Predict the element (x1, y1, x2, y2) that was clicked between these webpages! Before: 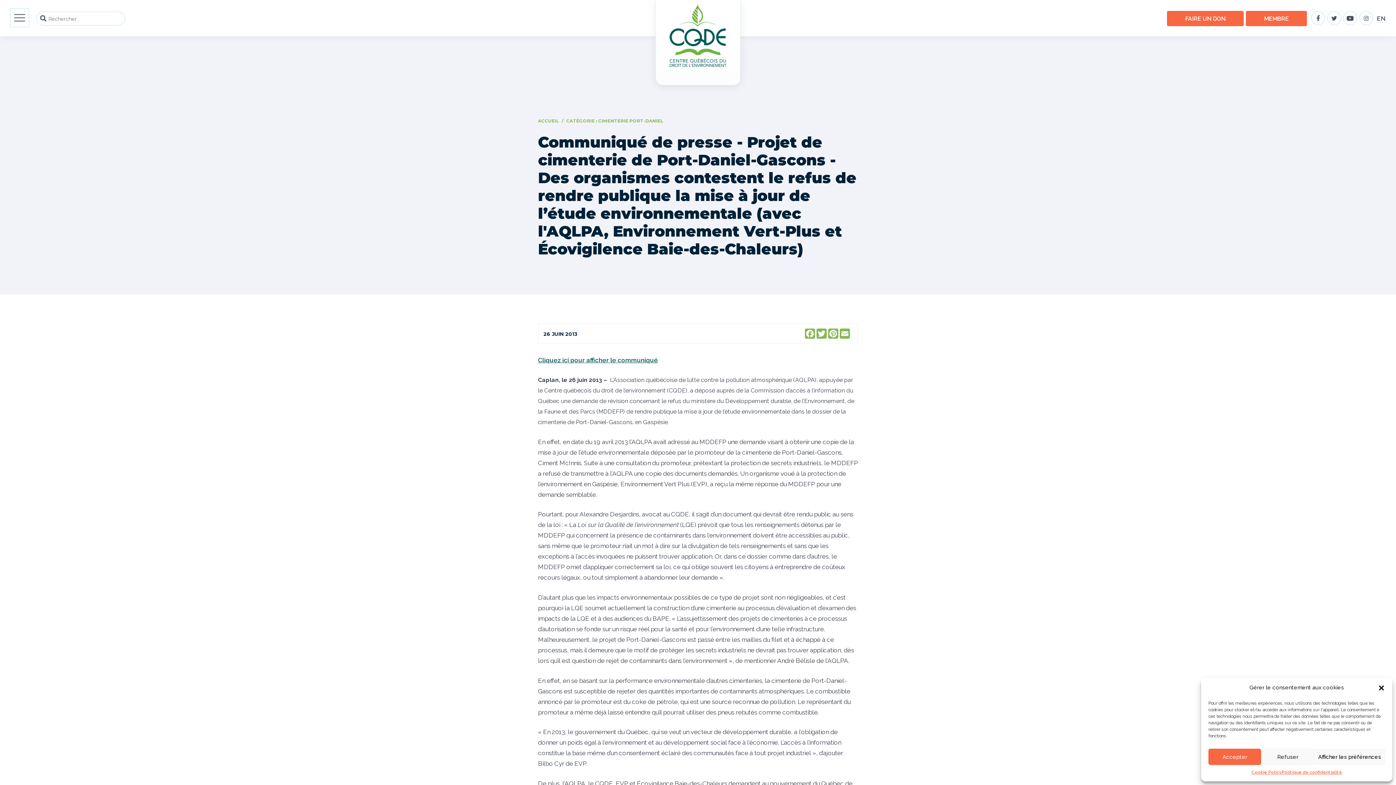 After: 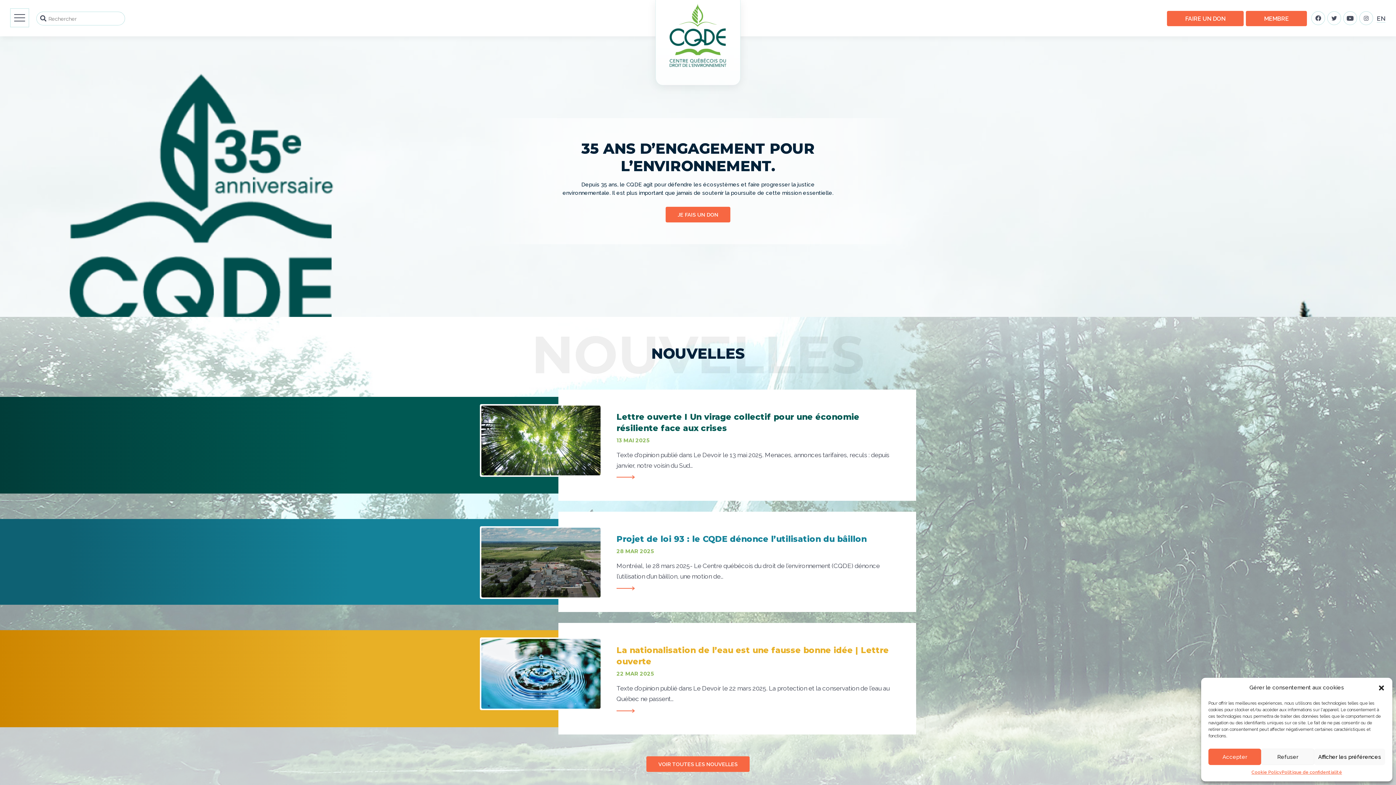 Action: bbox: (669, 3, 726, 77)